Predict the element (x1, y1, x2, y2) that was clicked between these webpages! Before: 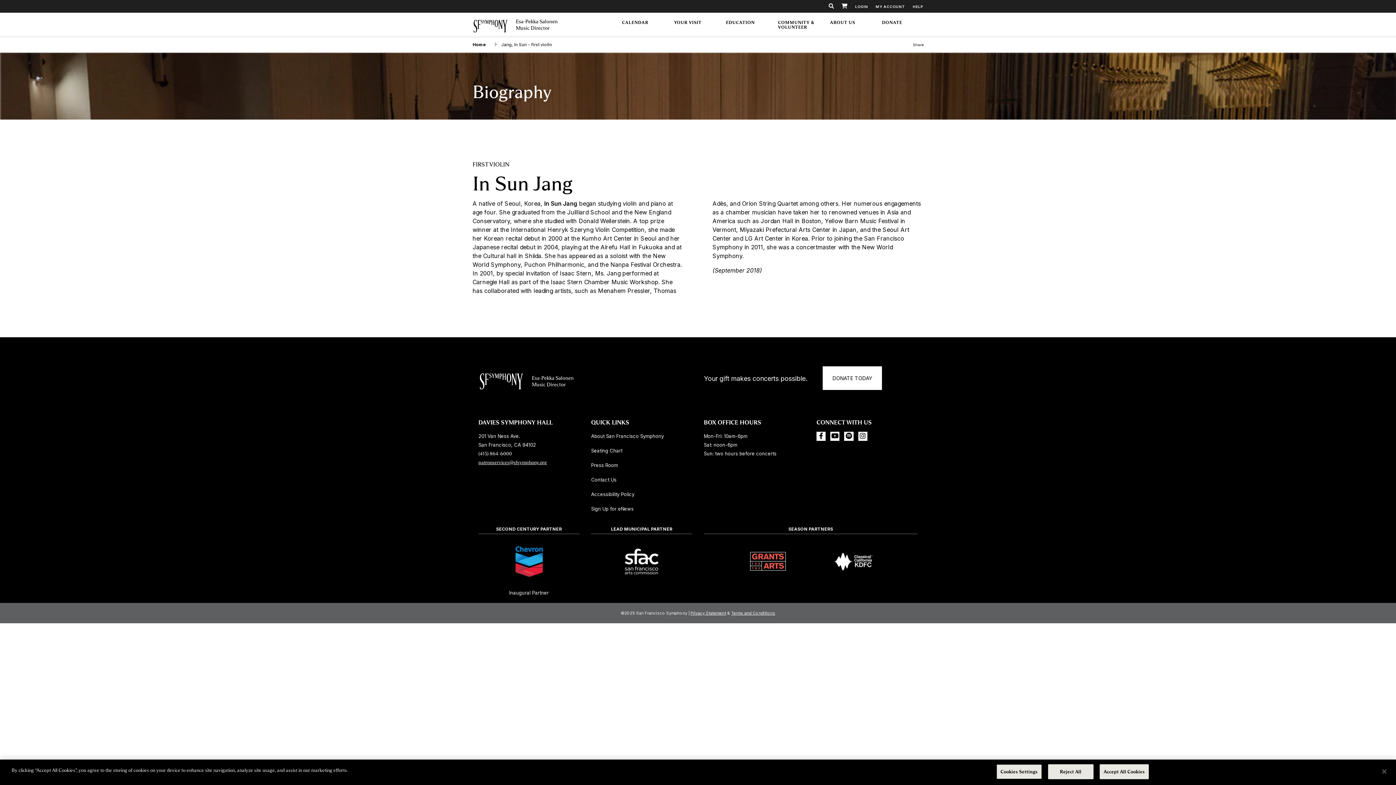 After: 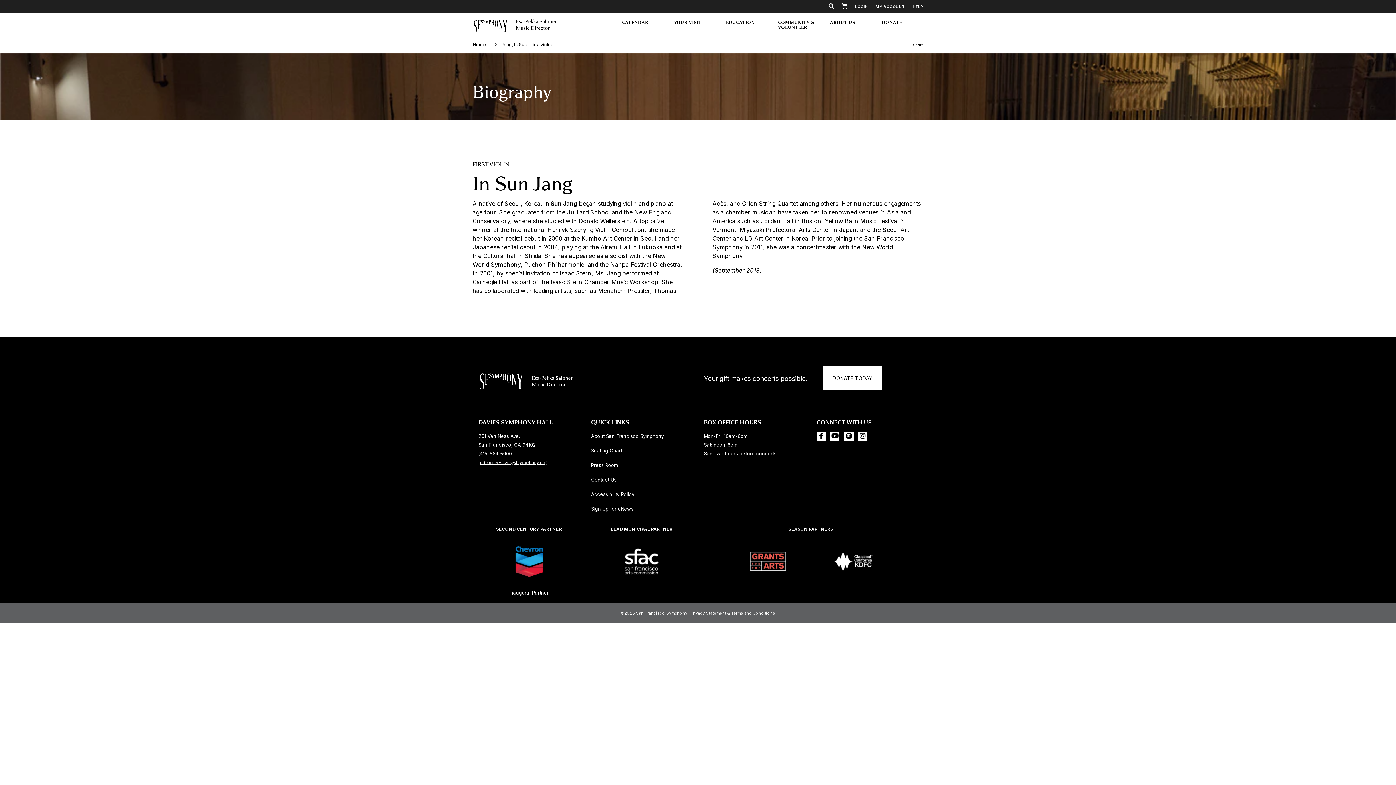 Action: label: Accept All Cookies bbox: (1099, 764, 1149, 779)